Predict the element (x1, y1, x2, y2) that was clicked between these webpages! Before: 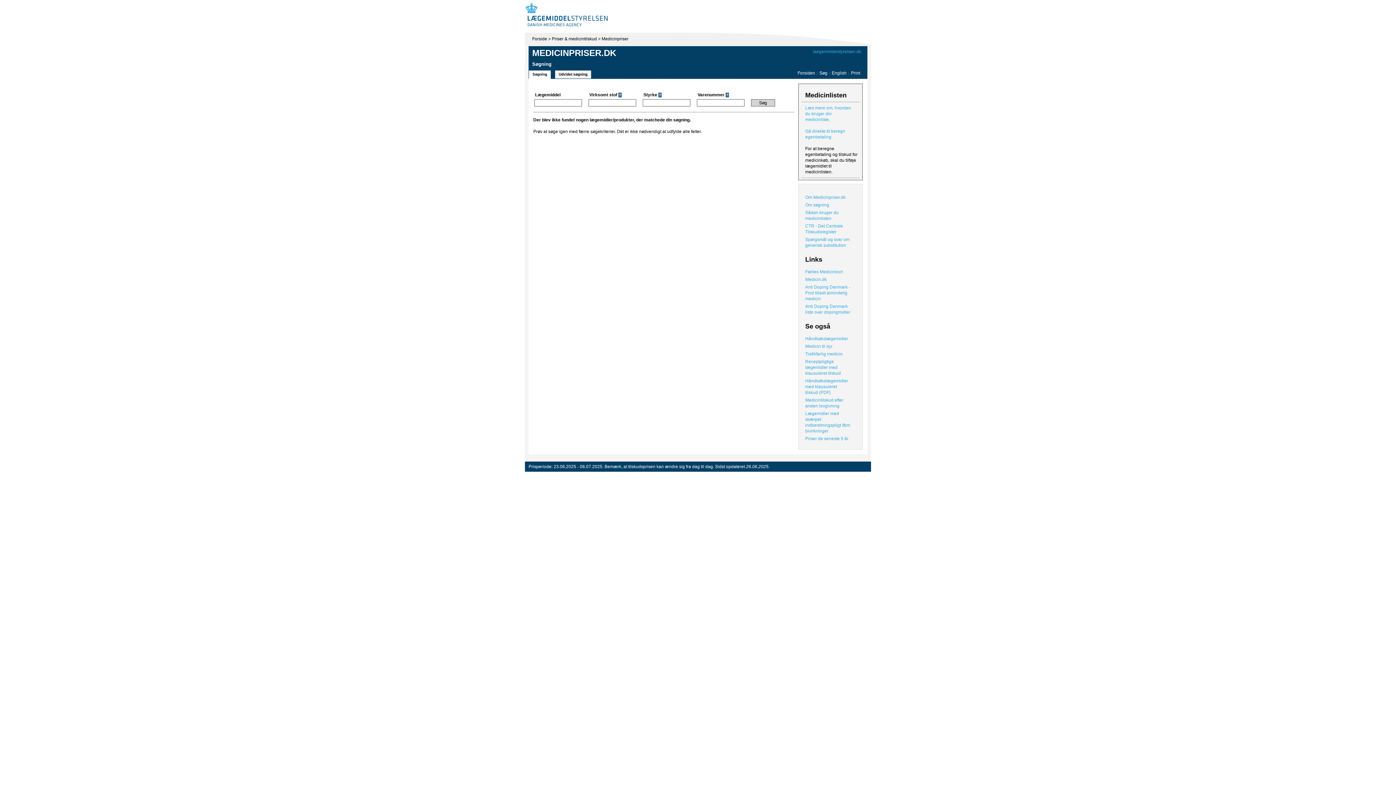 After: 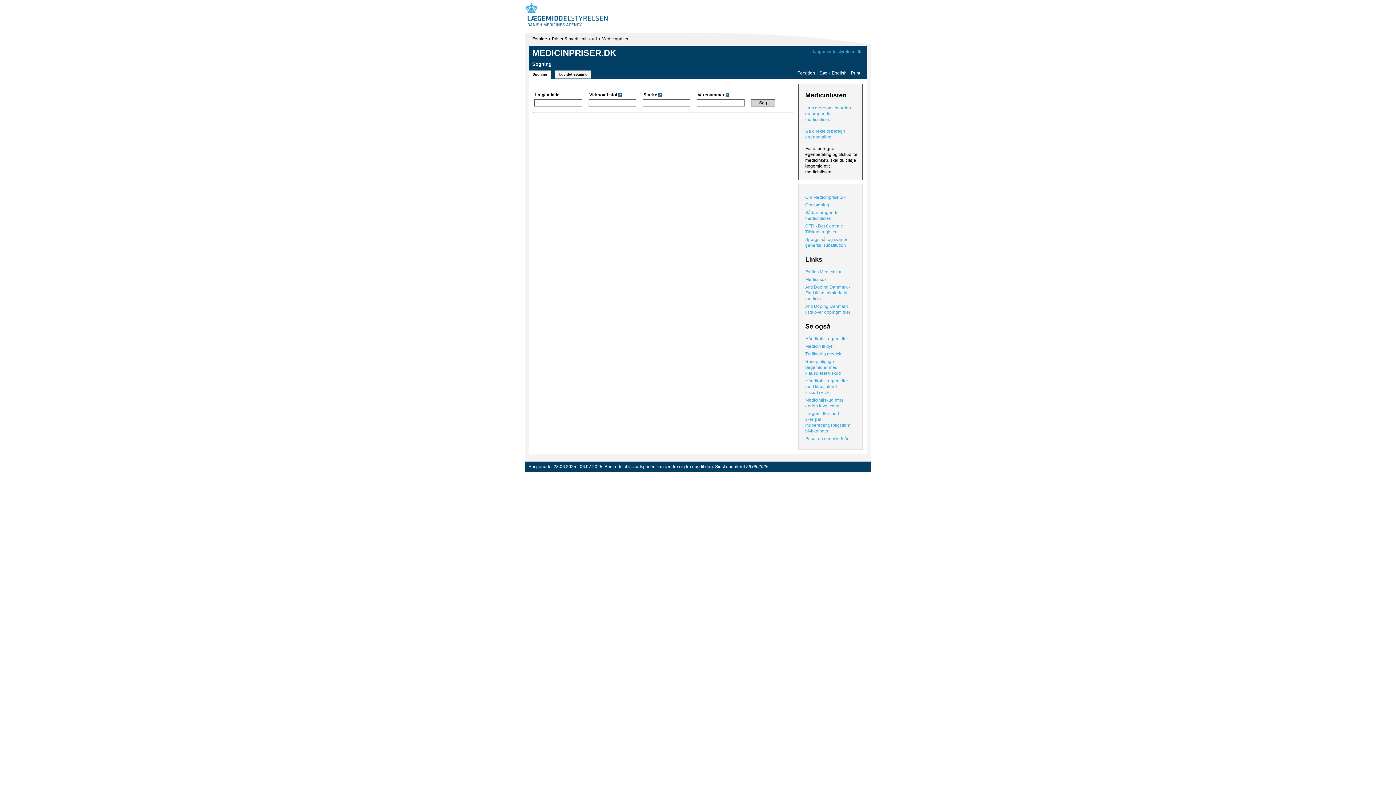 Action: label: Søgning bbox: (528, 70, 551, 78)